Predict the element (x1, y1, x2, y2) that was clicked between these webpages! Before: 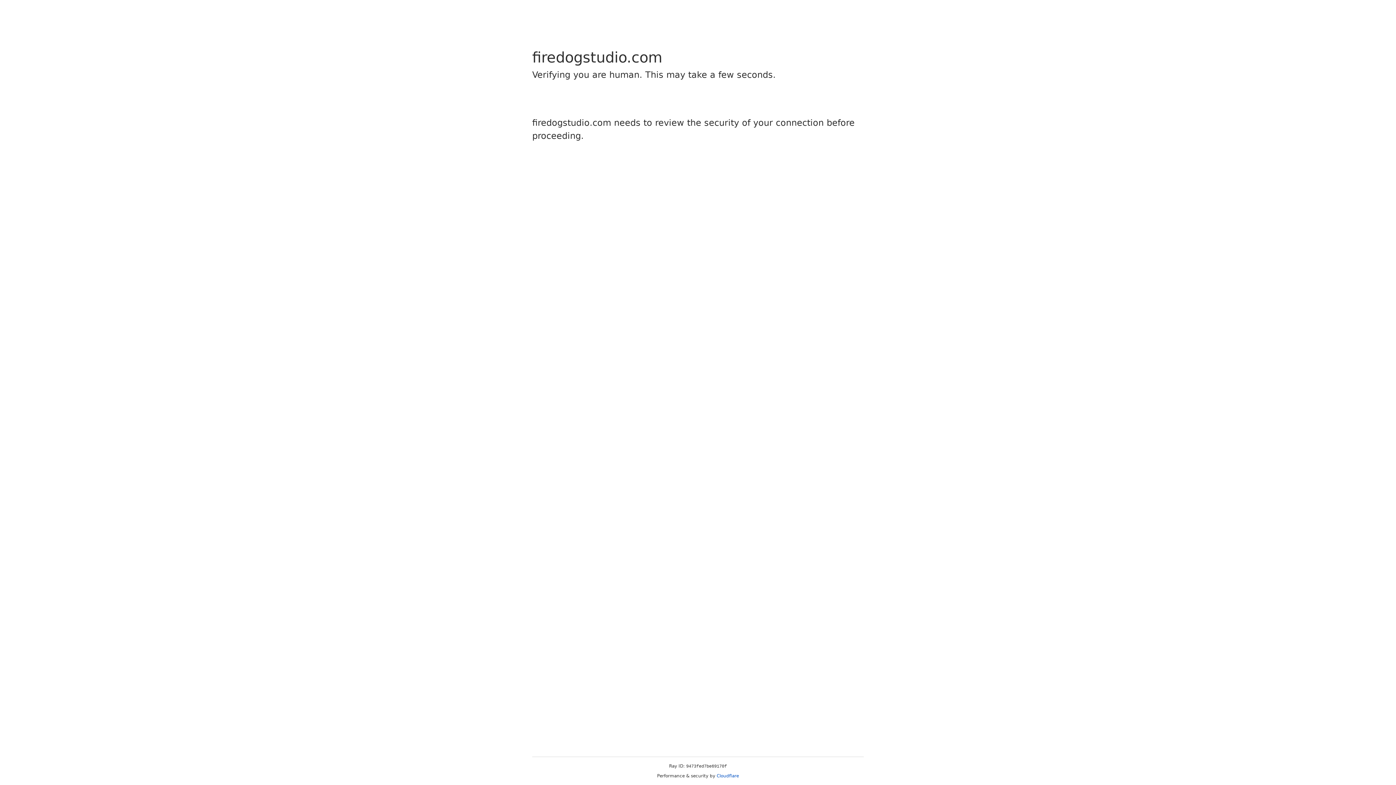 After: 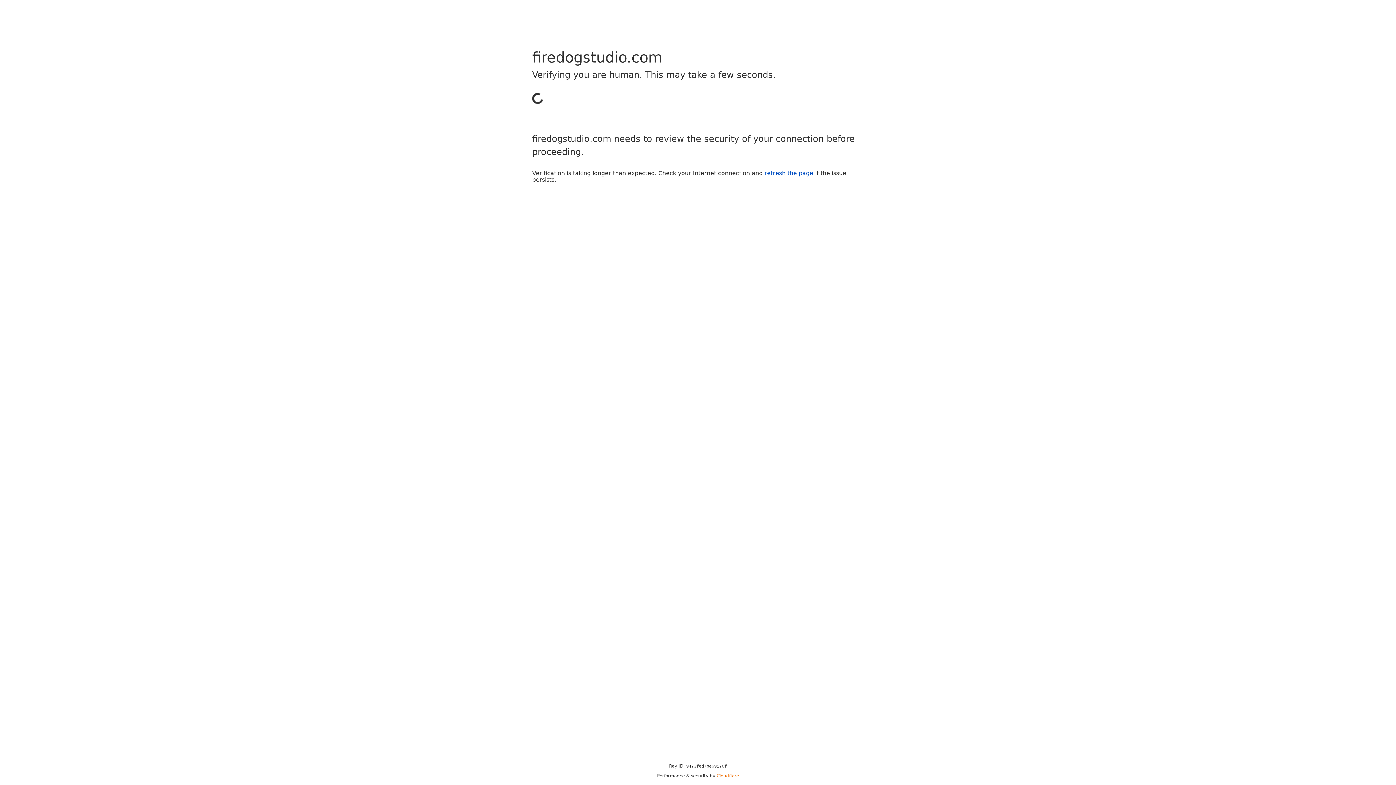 Action: label: Cloudflare bbox: (716, 773, 739, 778)